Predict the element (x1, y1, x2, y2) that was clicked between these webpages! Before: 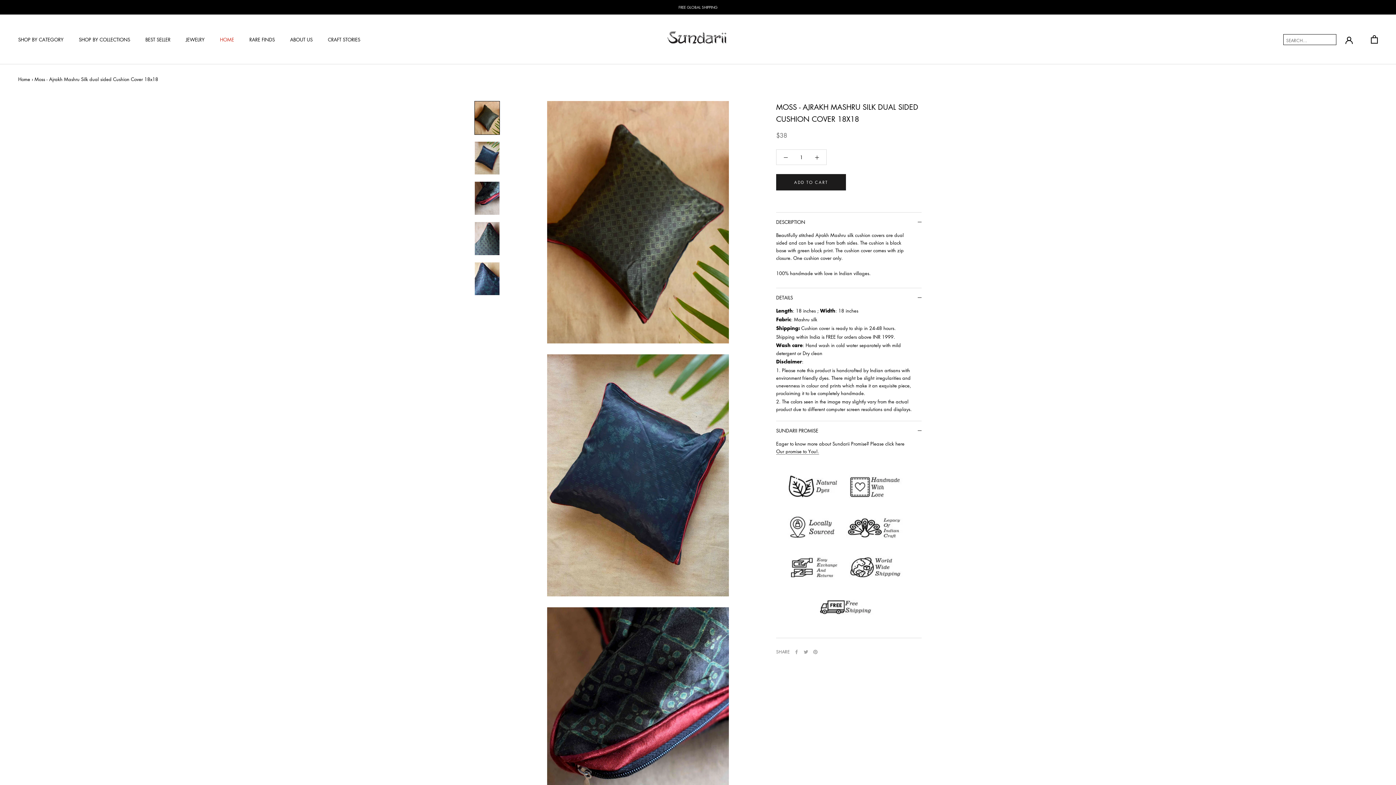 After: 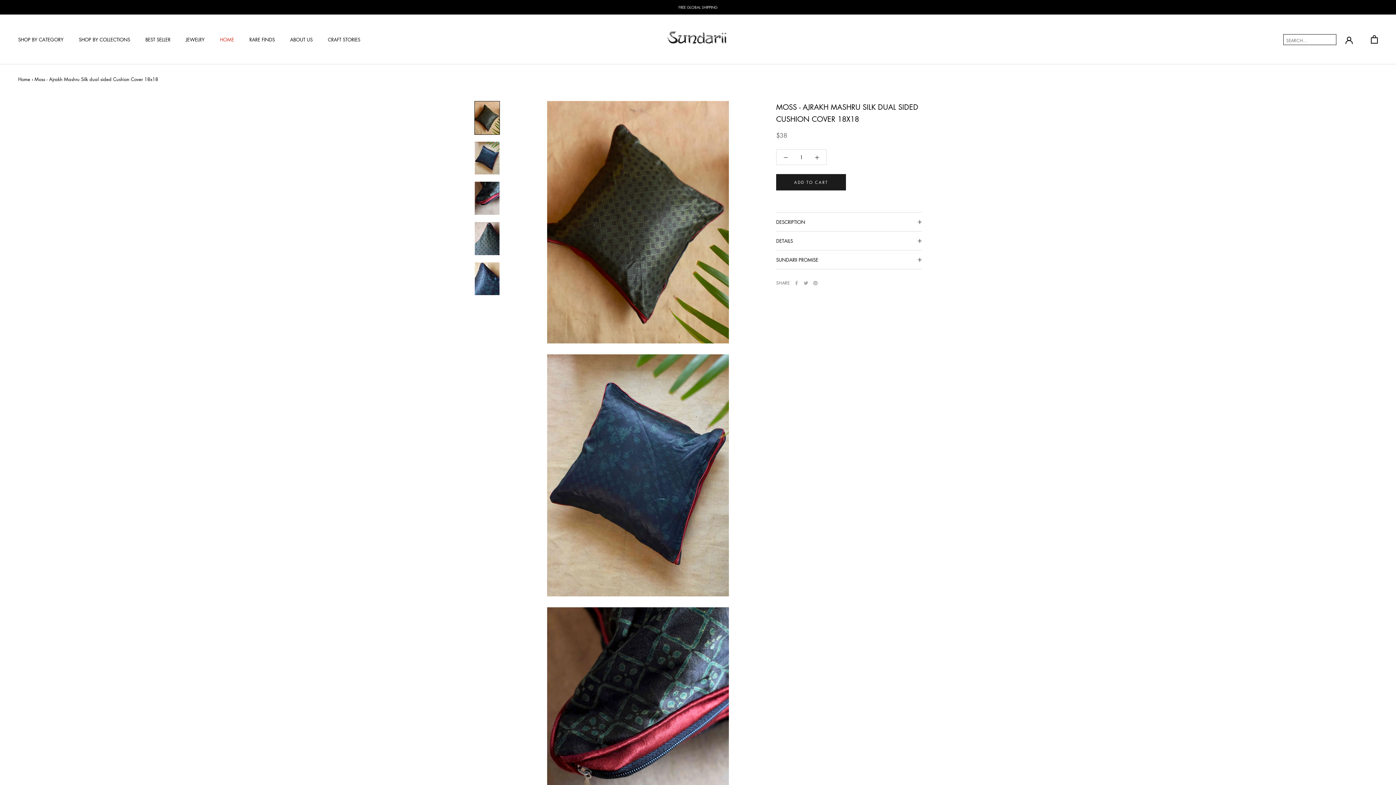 Action: label: SUNDARII PROMISE bbox: (776, 421, 921, 440)